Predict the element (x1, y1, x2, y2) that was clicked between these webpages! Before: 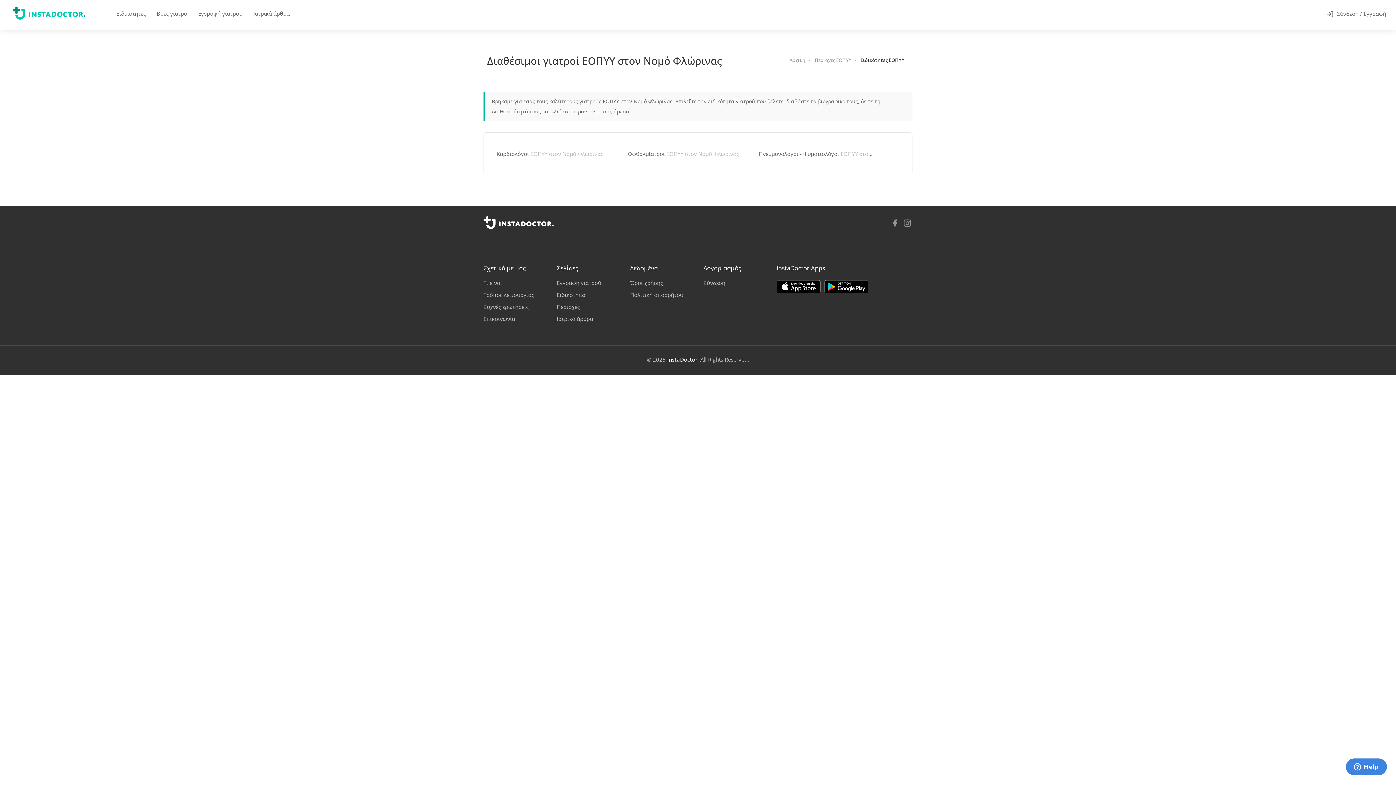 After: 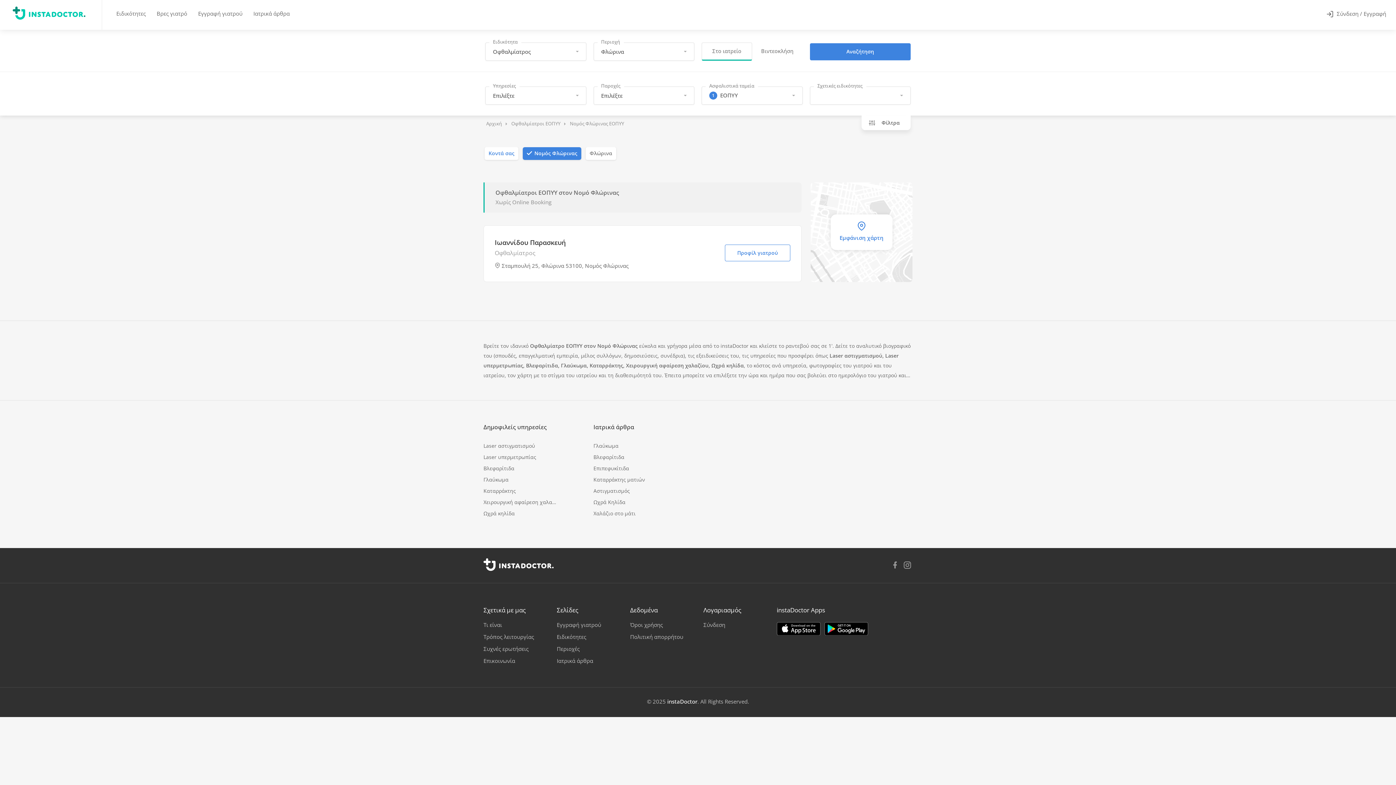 Action: bbox: (627, 149, 739, 158) label: Οφθαλμίατροι ΕΟΠΥΥ στον Νομό Φλώρινας